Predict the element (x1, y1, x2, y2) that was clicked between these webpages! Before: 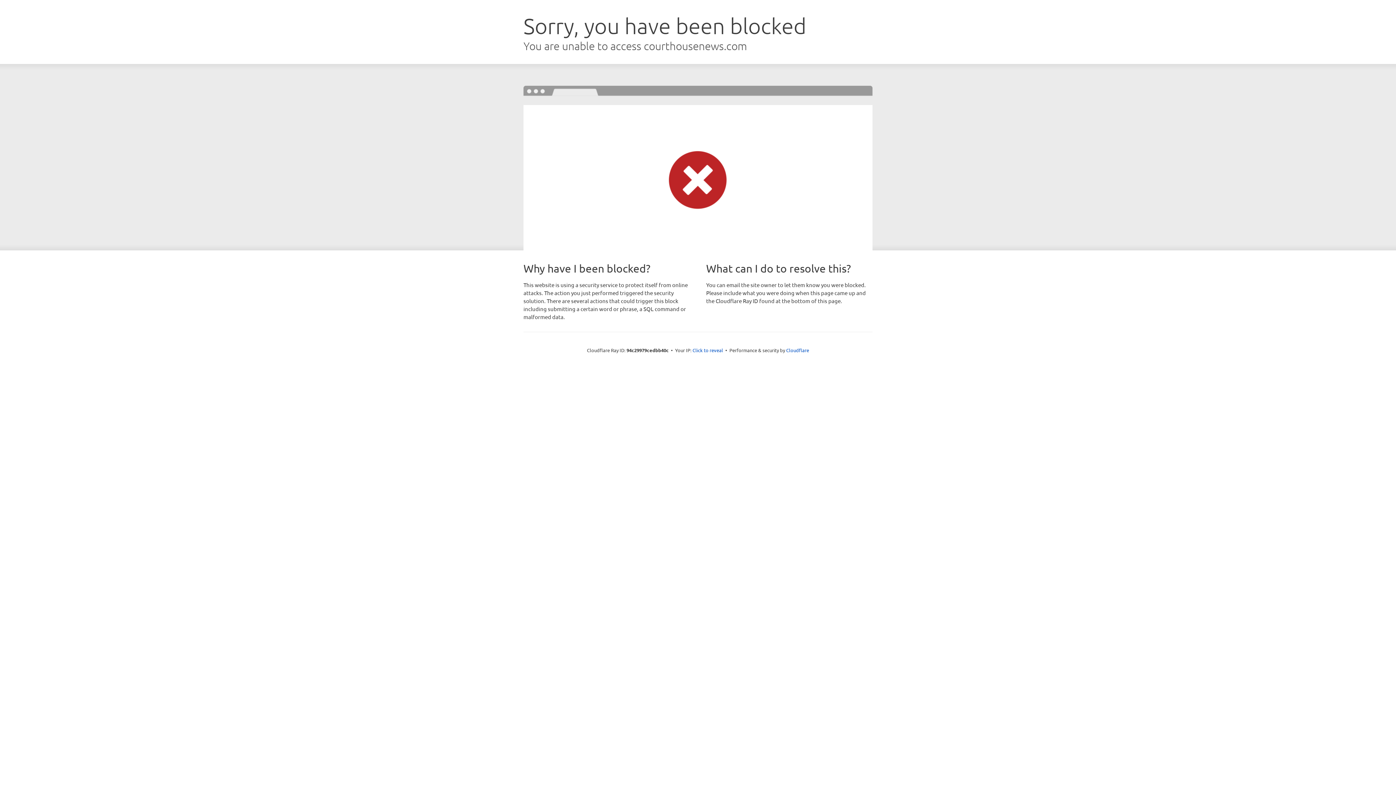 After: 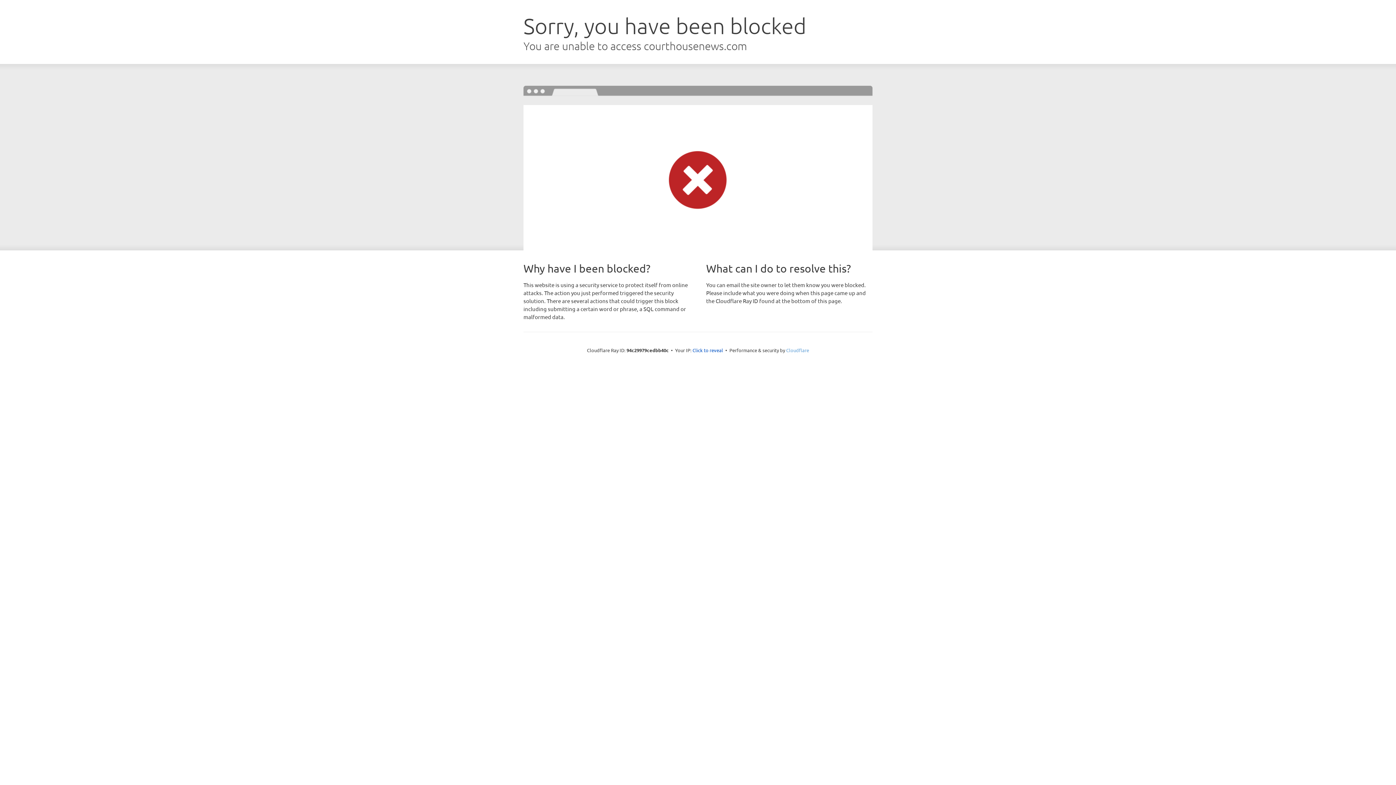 Action: label: Cloudflare bbox: (786, 347, 809, 353)